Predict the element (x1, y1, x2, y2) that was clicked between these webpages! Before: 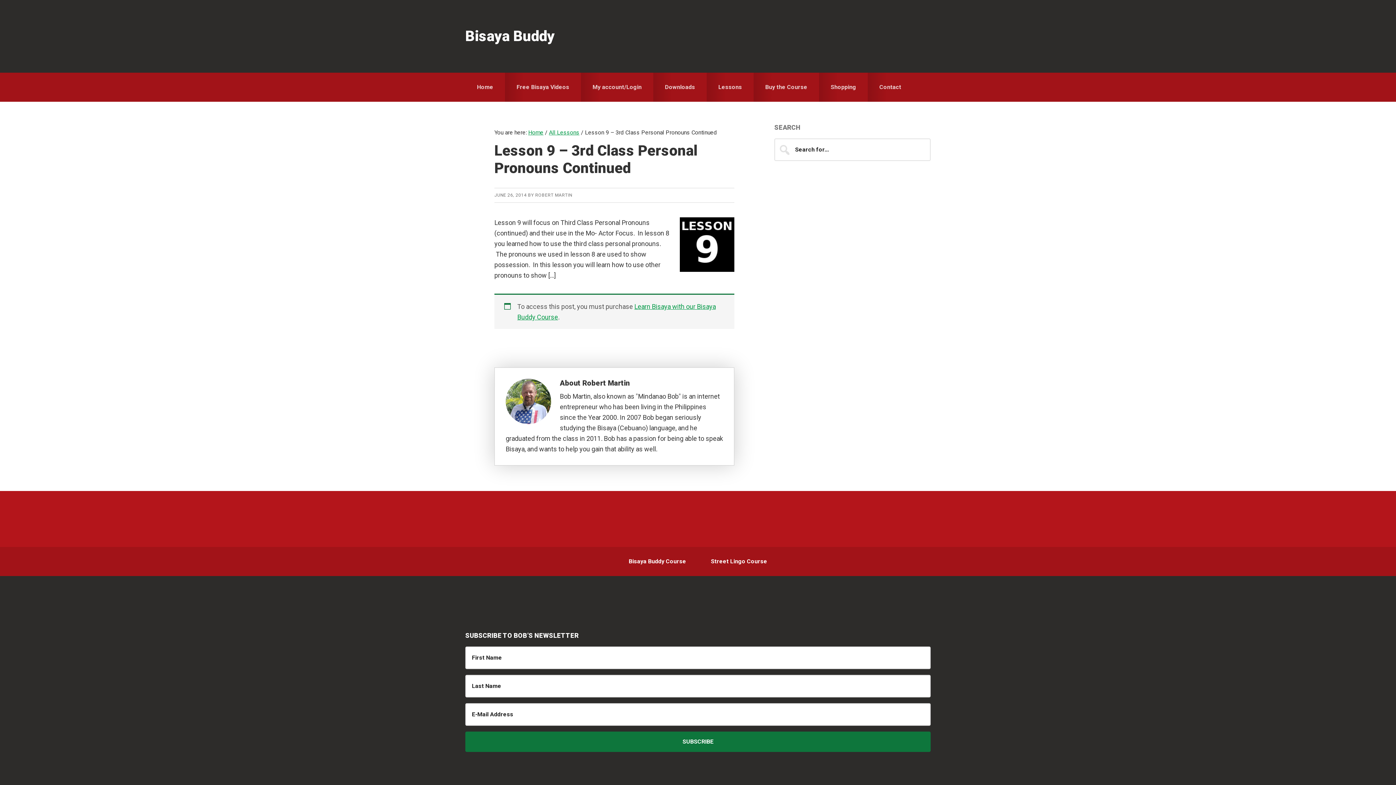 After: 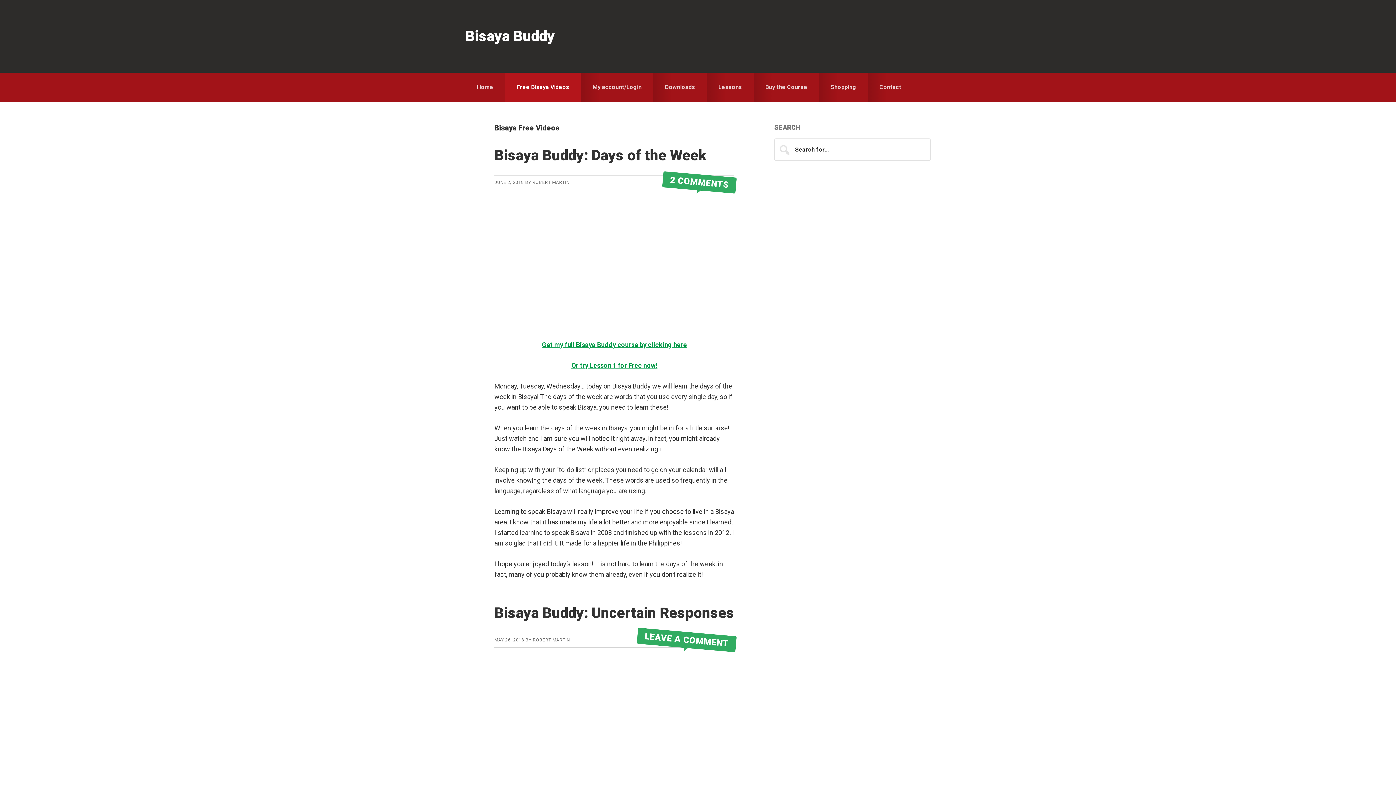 Action: label: Free Bisaya Videos bbox: (505, 72, 581, 101)